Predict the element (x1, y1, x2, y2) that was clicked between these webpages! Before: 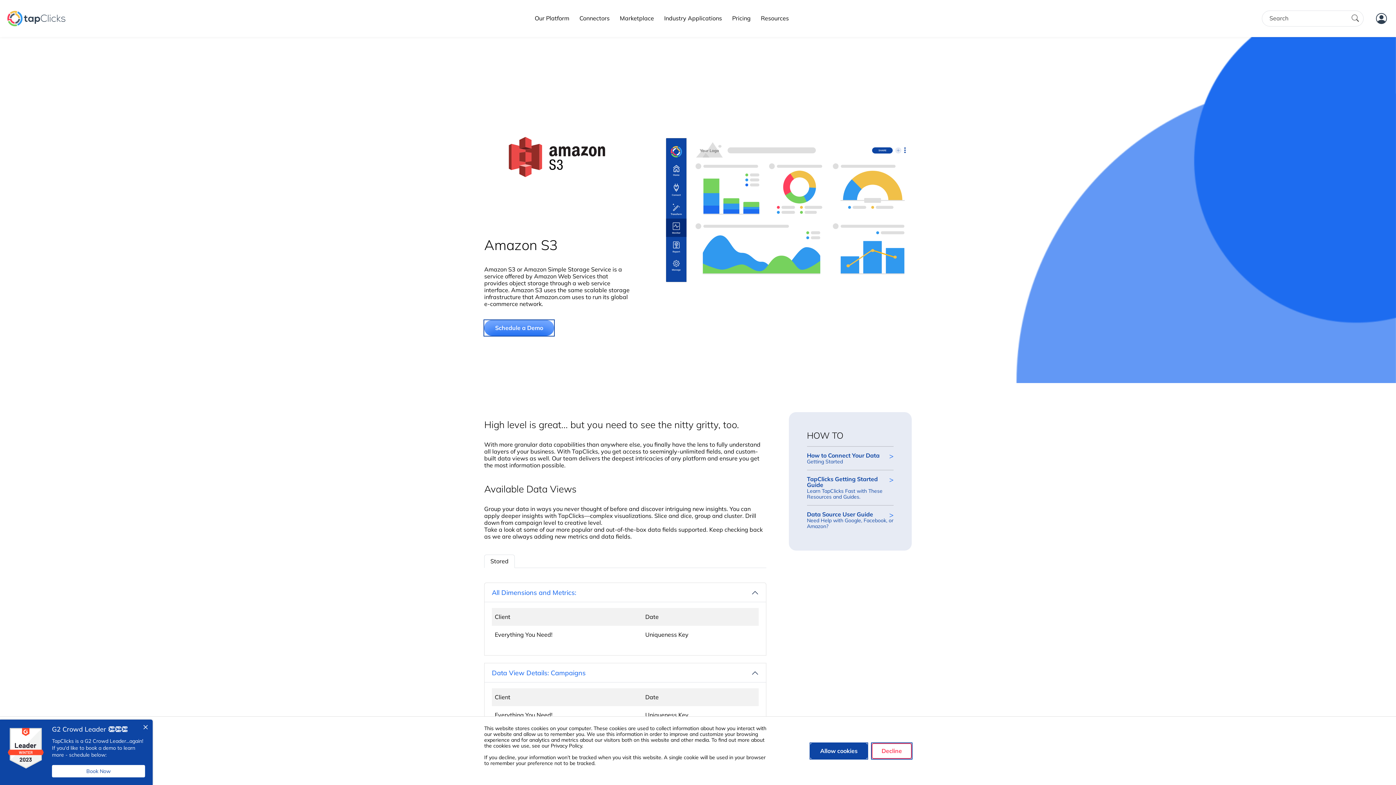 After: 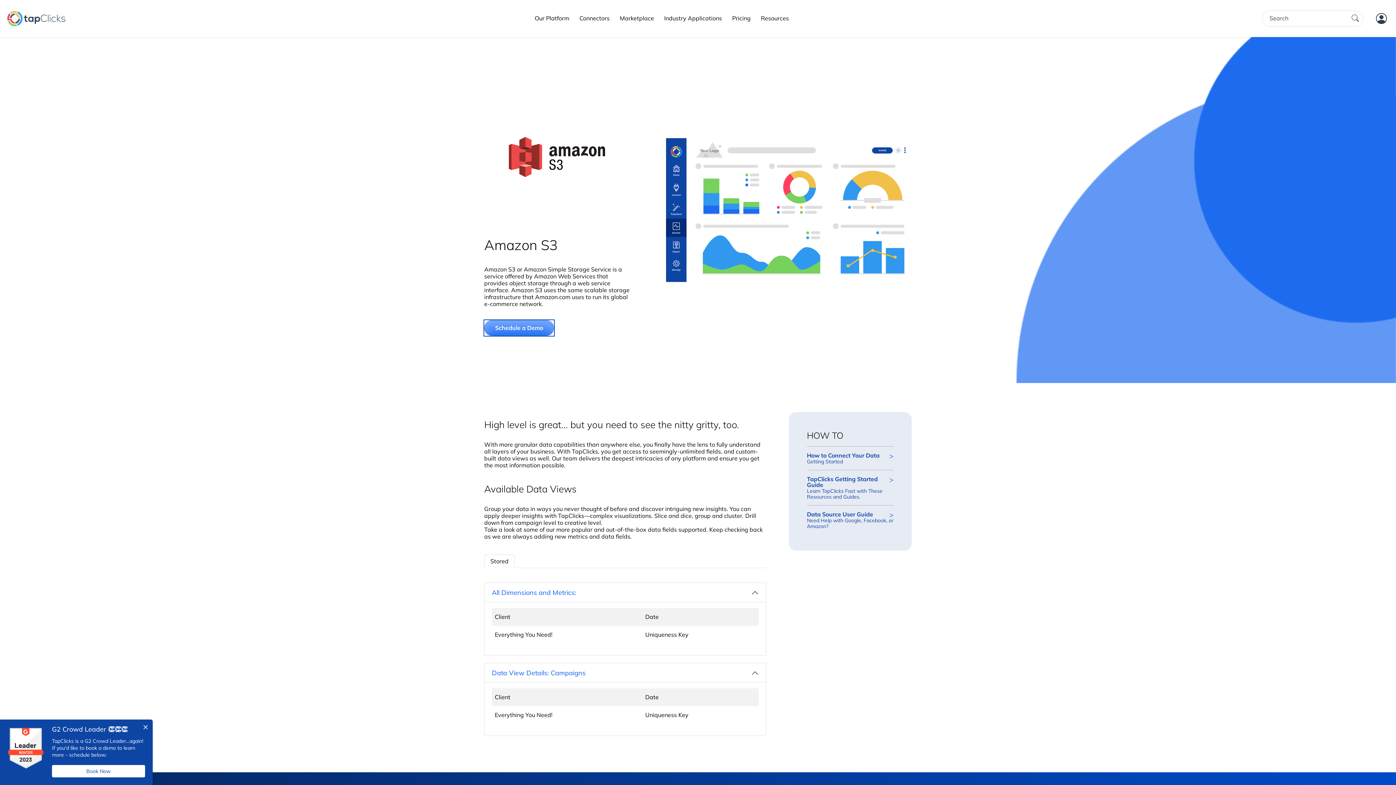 Action: label: Decline bbox: (872, 743, 912, 759)